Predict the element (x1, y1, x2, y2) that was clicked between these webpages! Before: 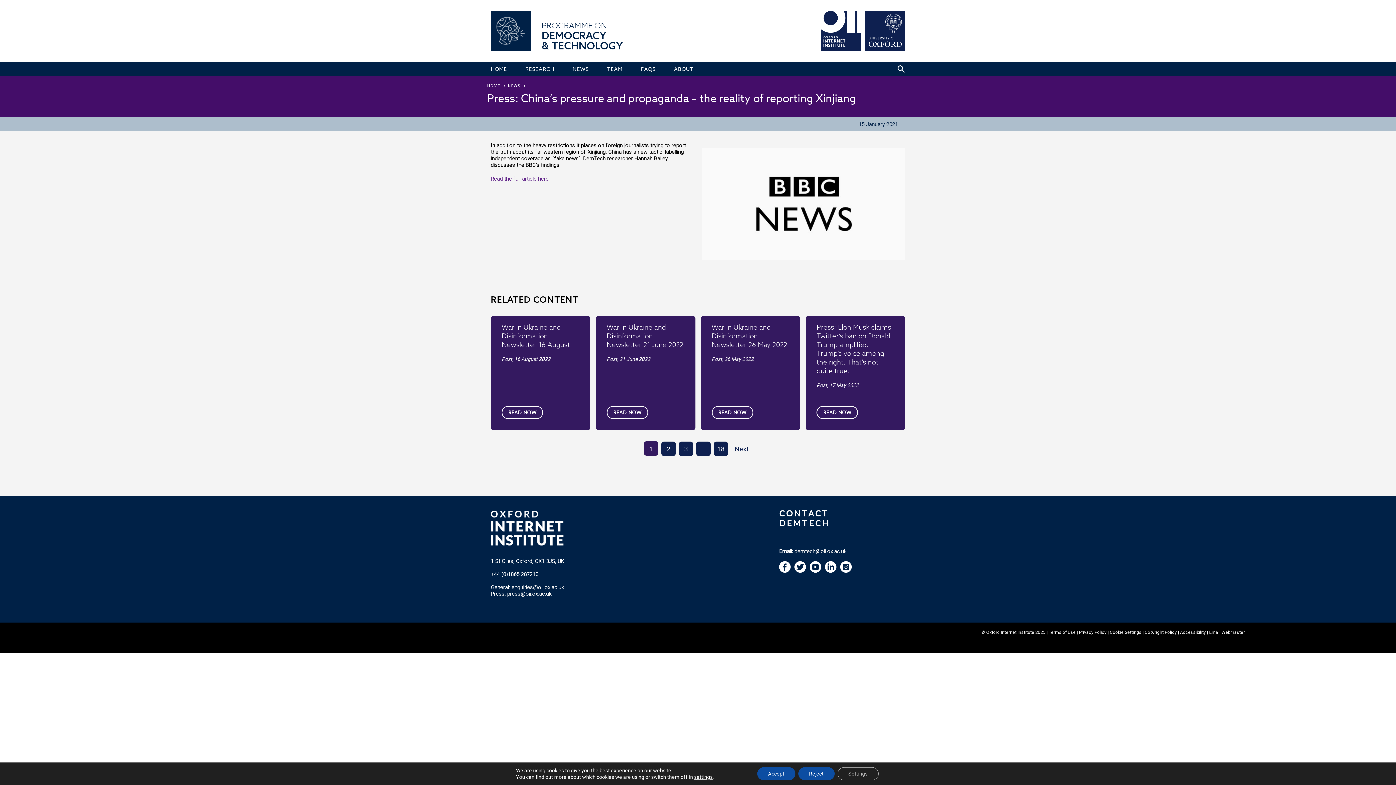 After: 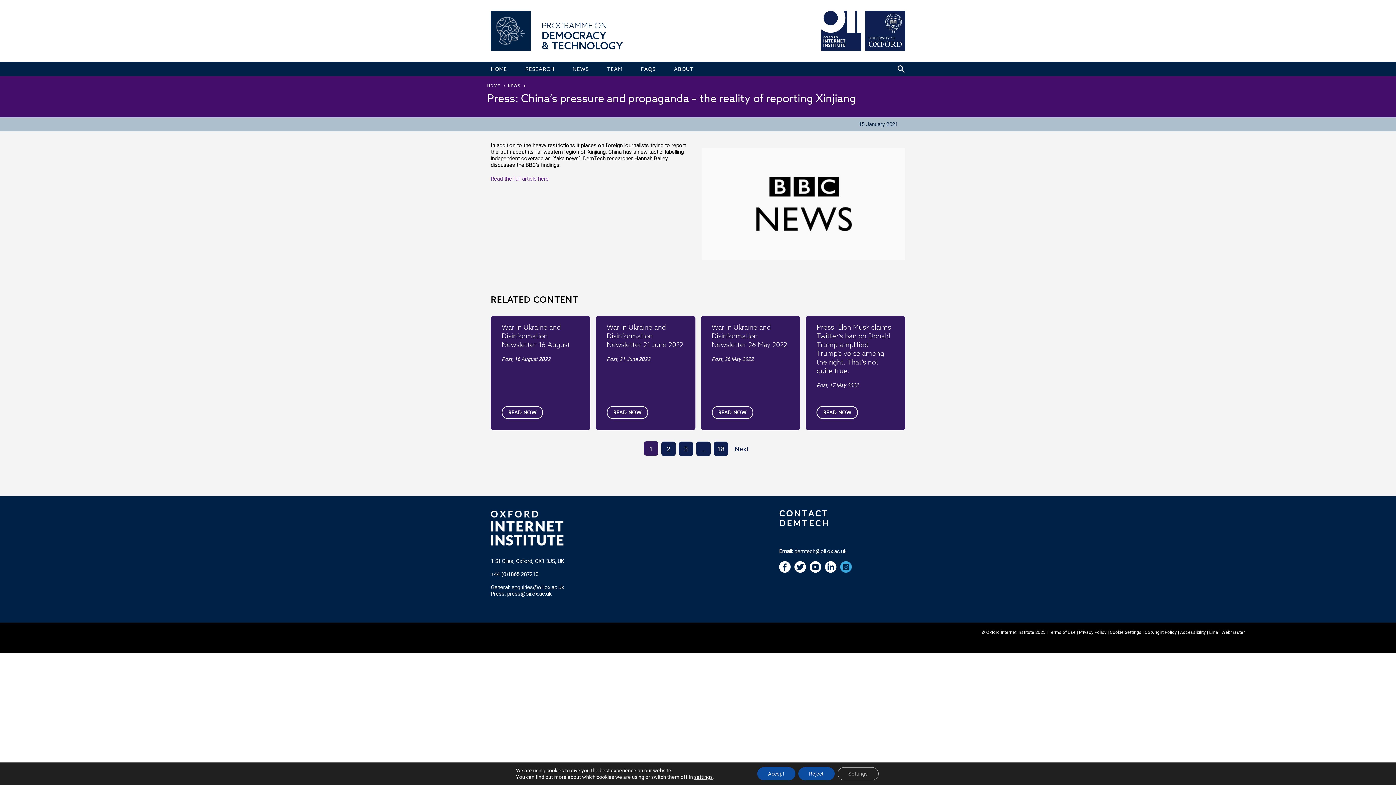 Action: bbox: (840, 567, 852, 574)